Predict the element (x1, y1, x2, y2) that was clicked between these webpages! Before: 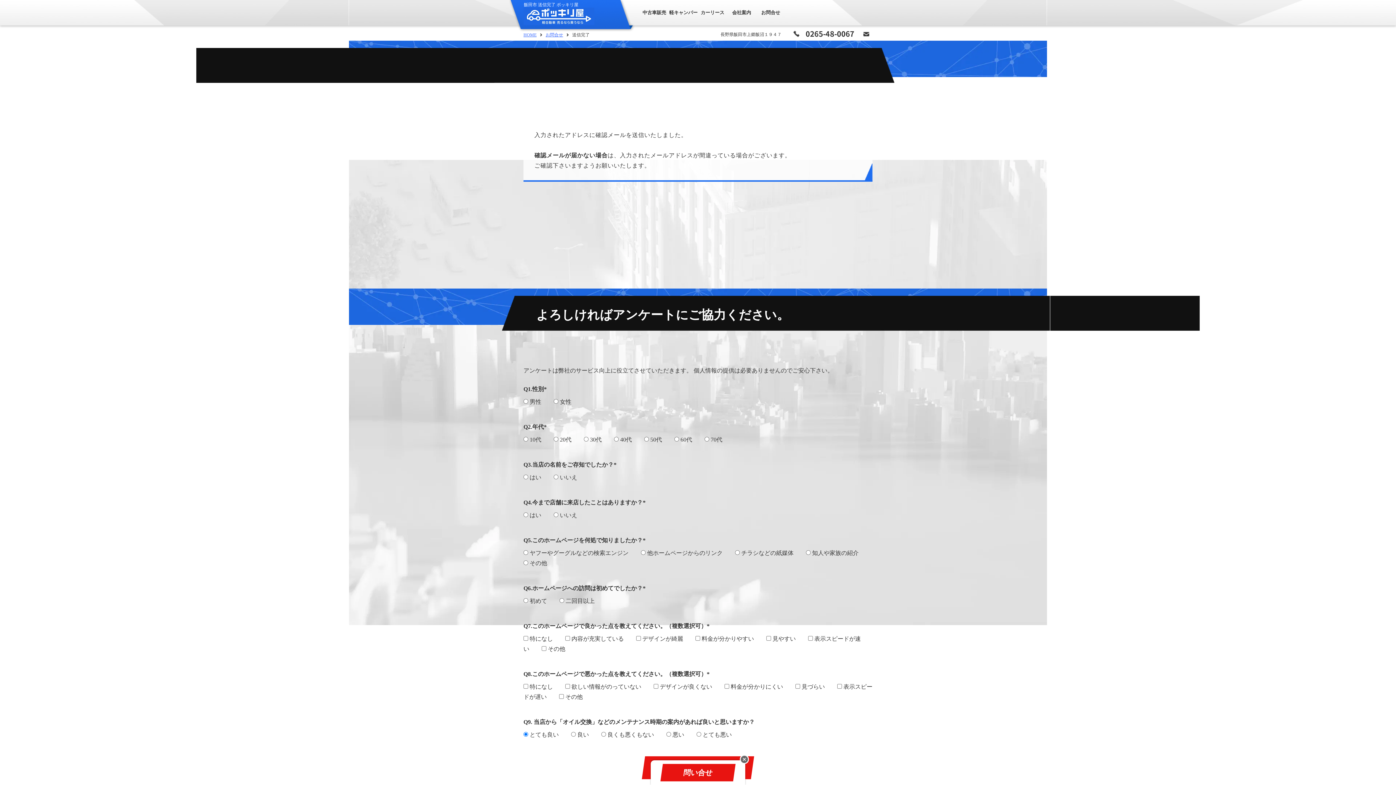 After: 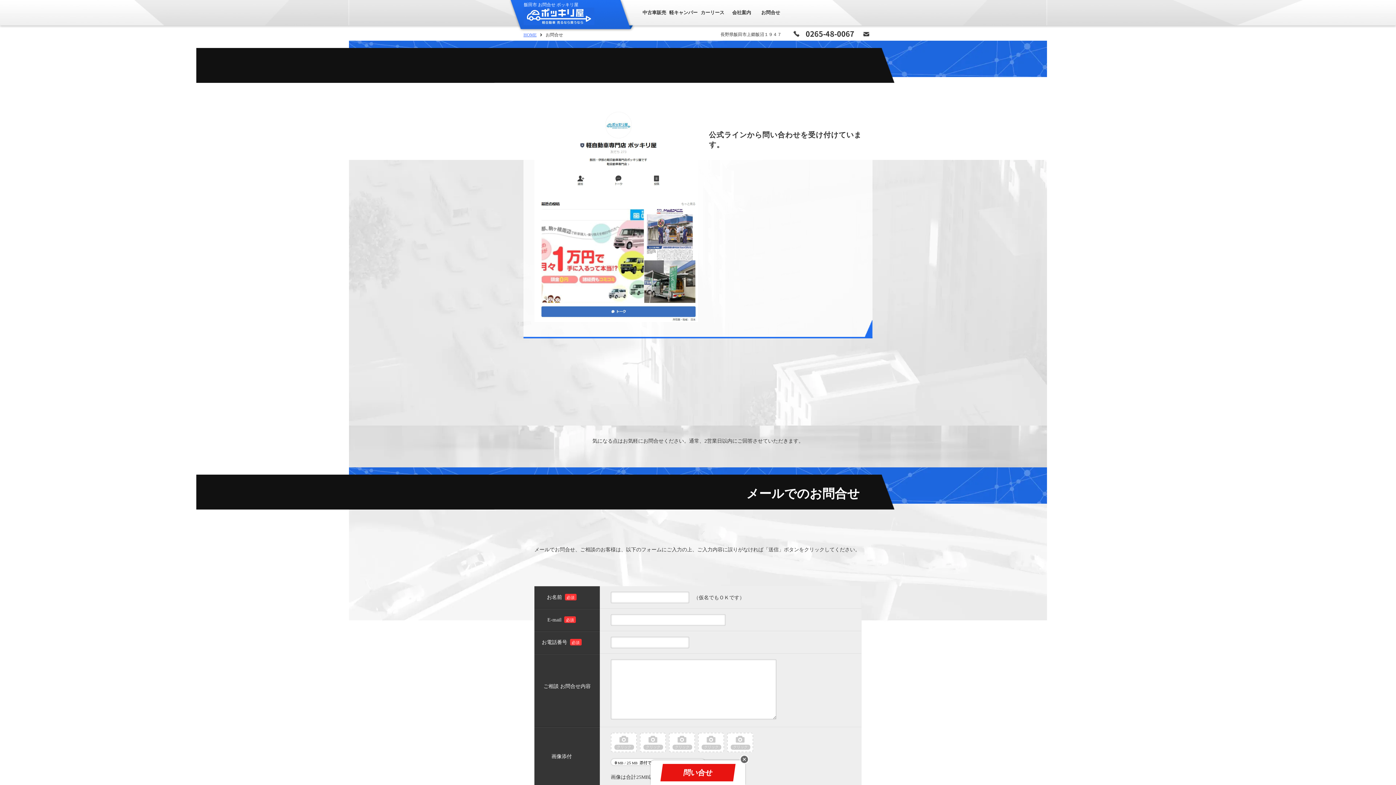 Action: bbox: (791, 26, 854, 40) label: 0265-48-0067